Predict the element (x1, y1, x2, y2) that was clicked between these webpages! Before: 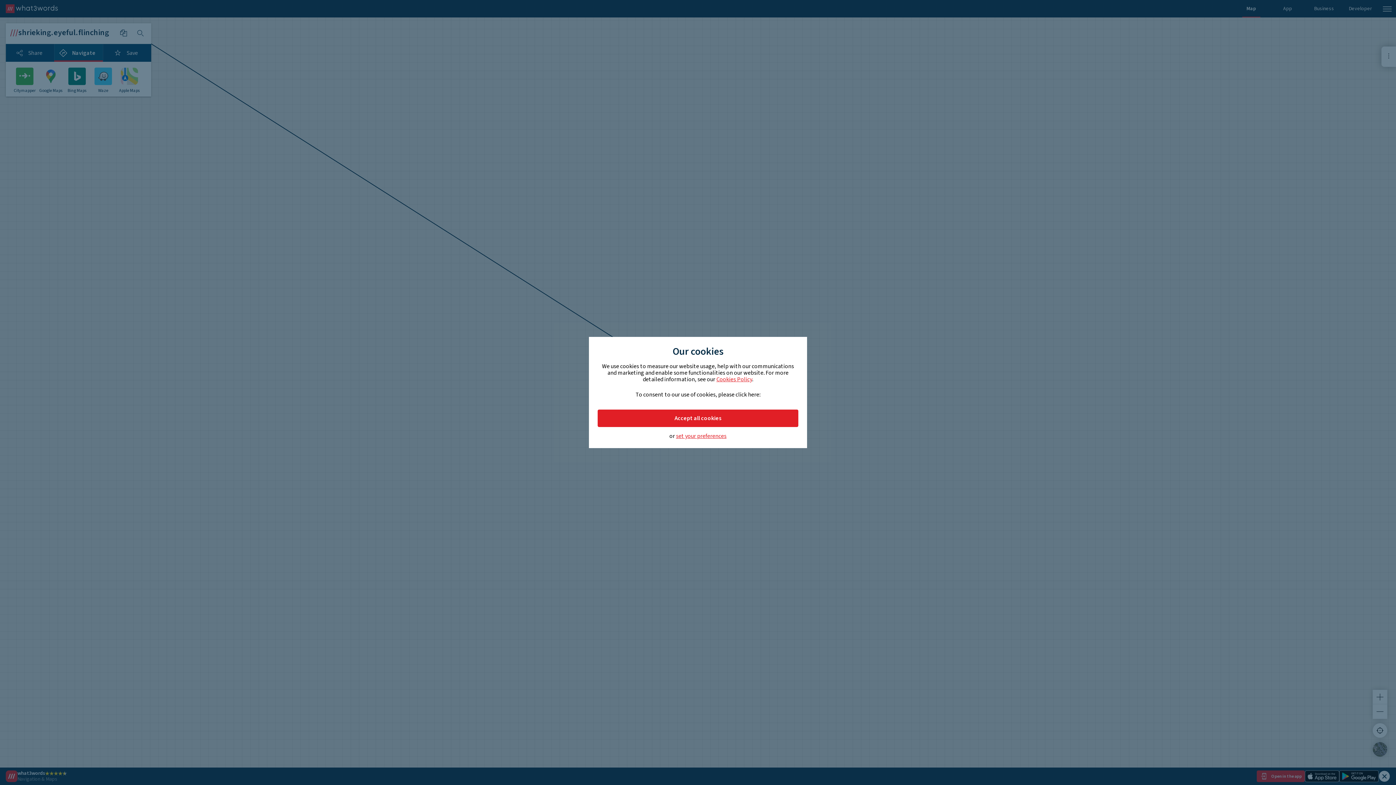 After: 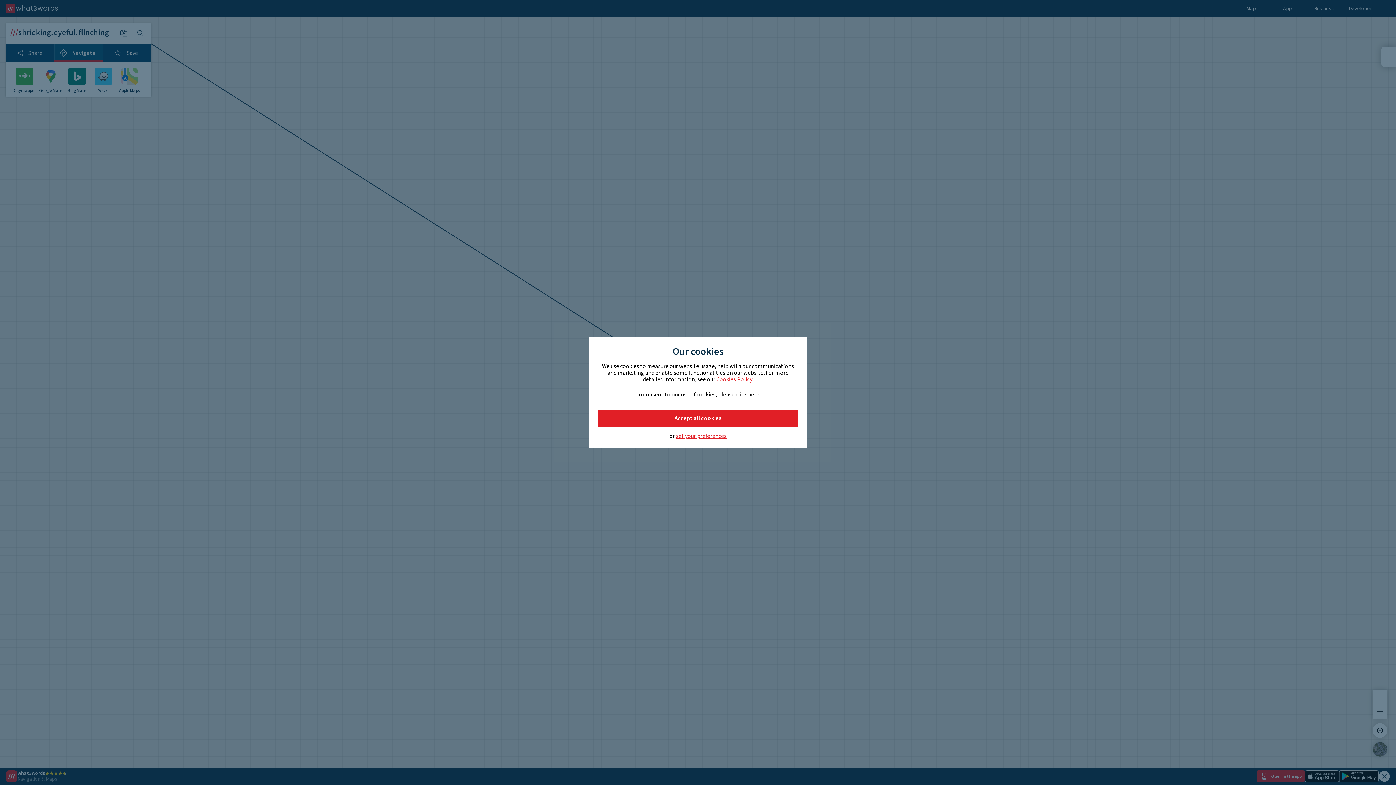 Action: label: Cookies Policy bbox: (716, 375, 752, 383)